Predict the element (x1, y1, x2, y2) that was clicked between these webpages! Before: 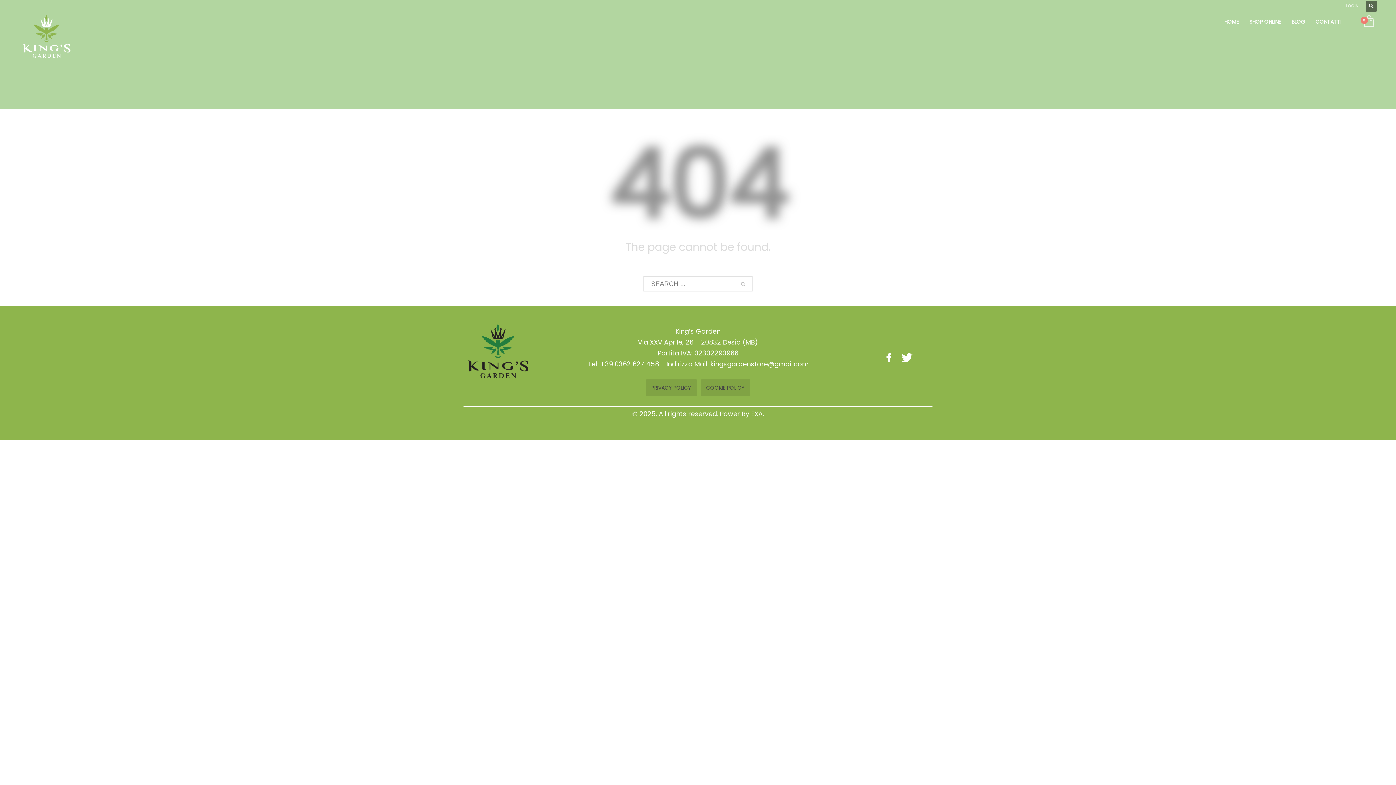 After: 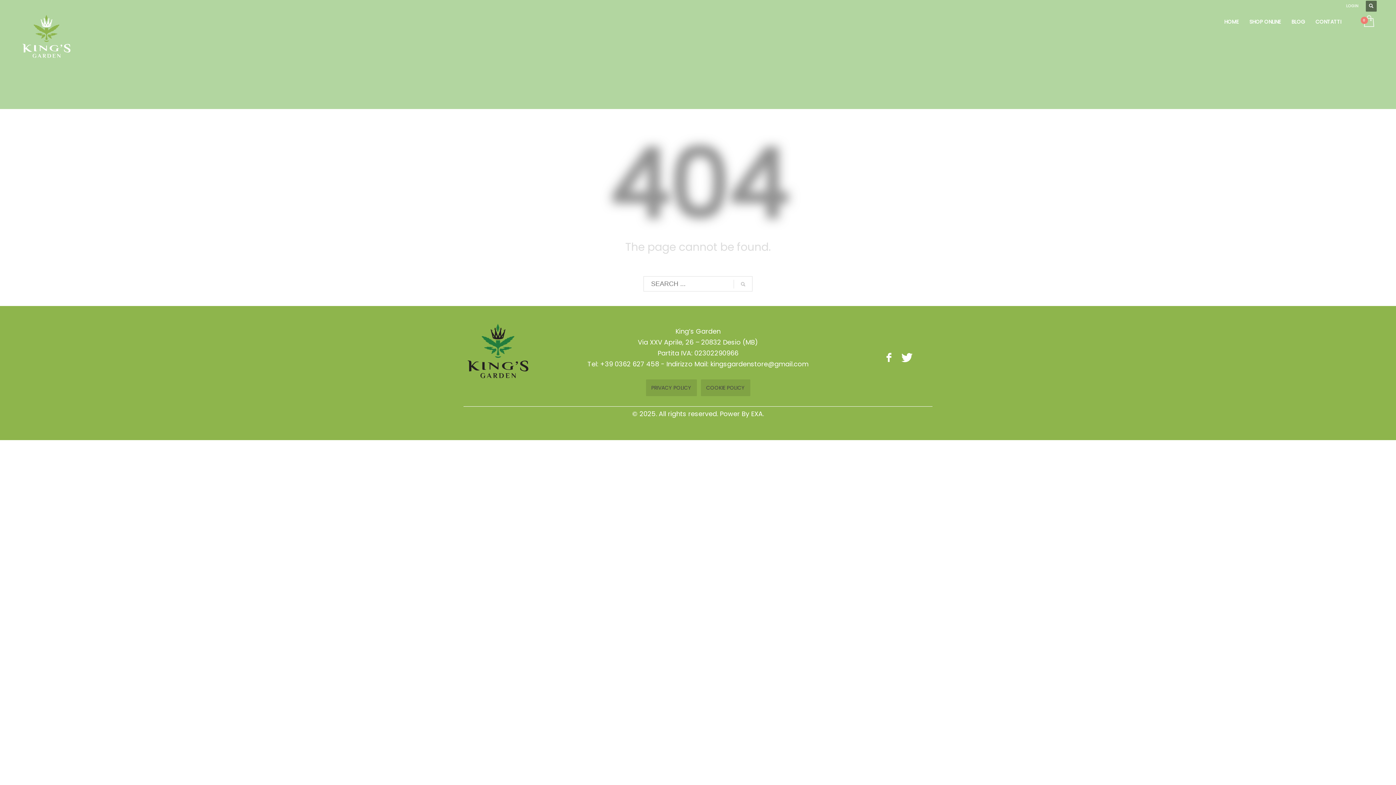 Action: bbox: (881, 349, 897, 365)